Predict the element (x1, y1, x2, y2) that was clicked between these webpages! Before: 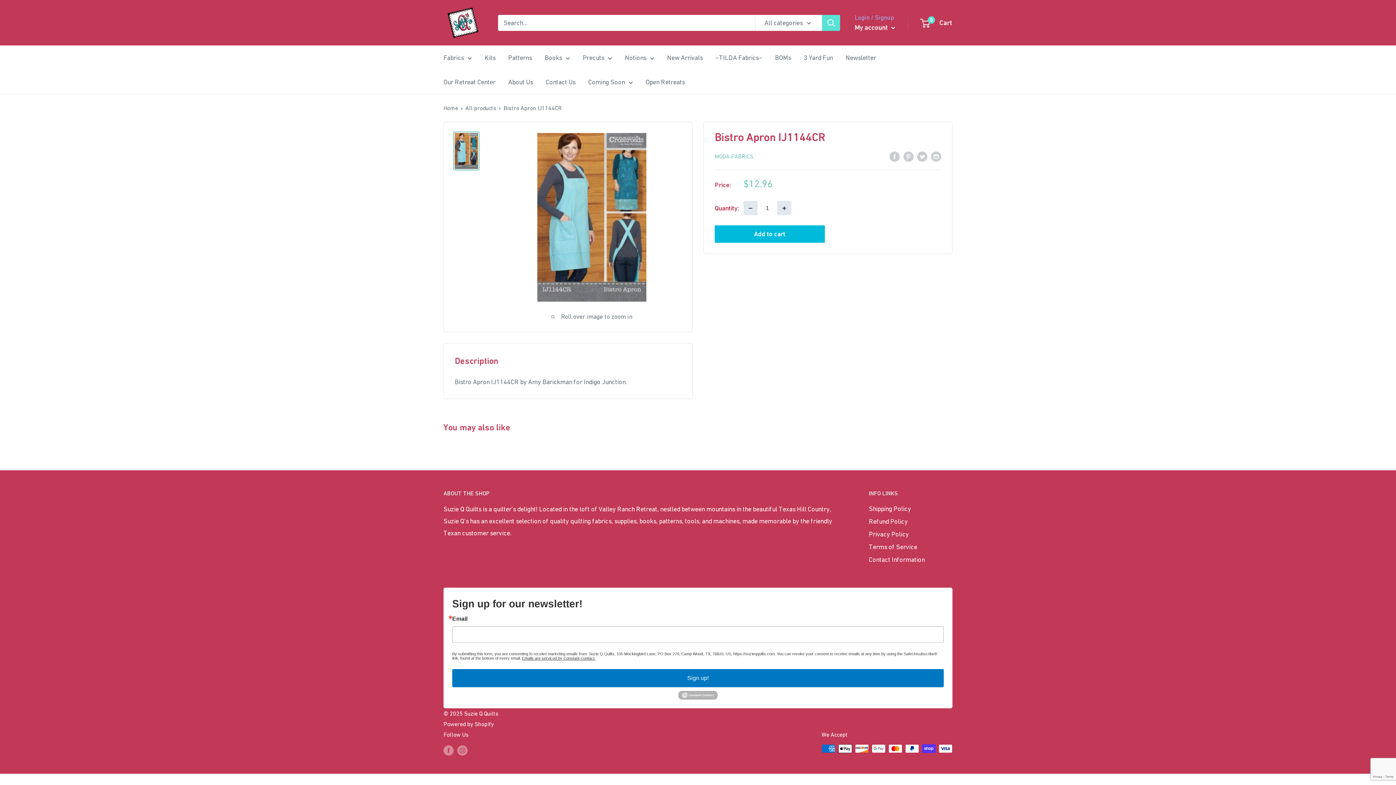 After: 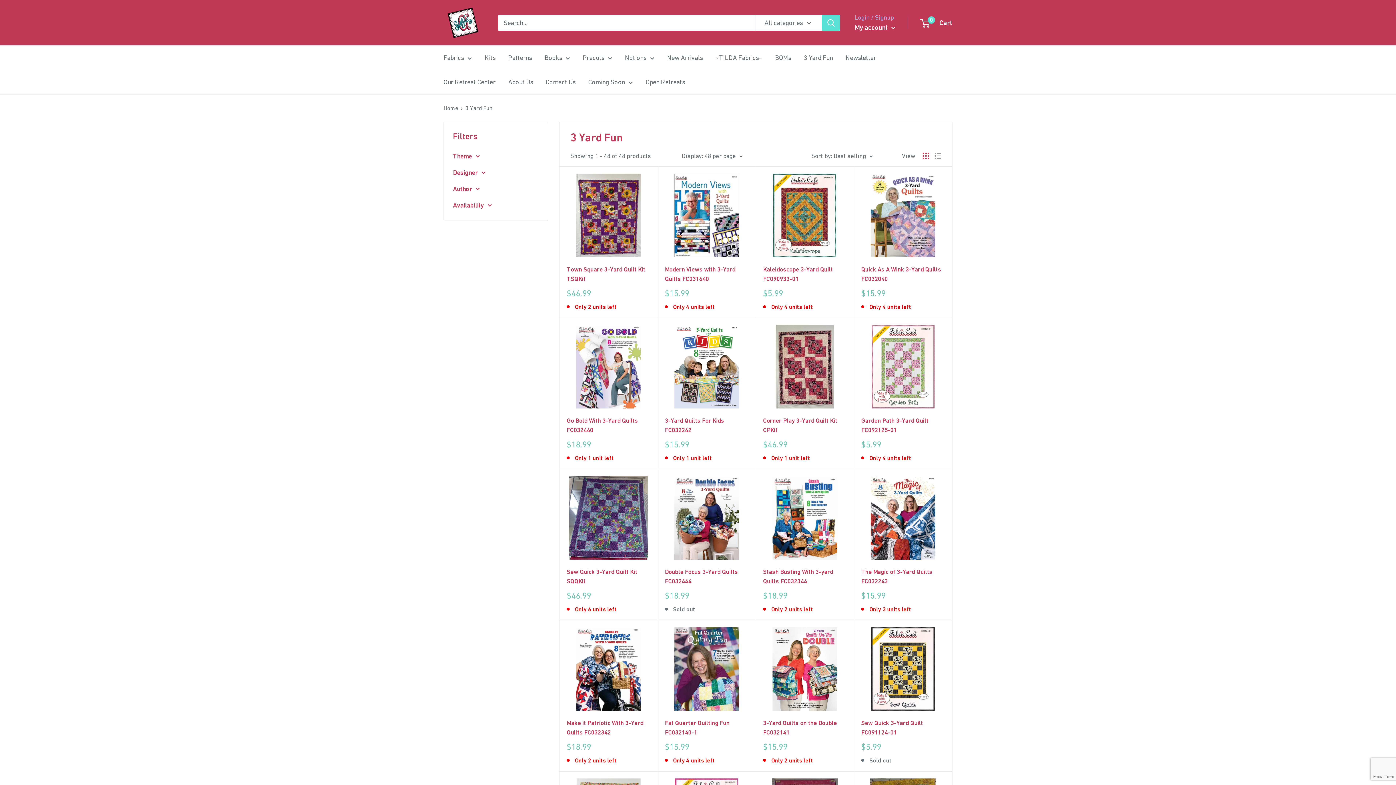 Action: label: 3 Yard Fun bbox: (804, 51, 833, 63)